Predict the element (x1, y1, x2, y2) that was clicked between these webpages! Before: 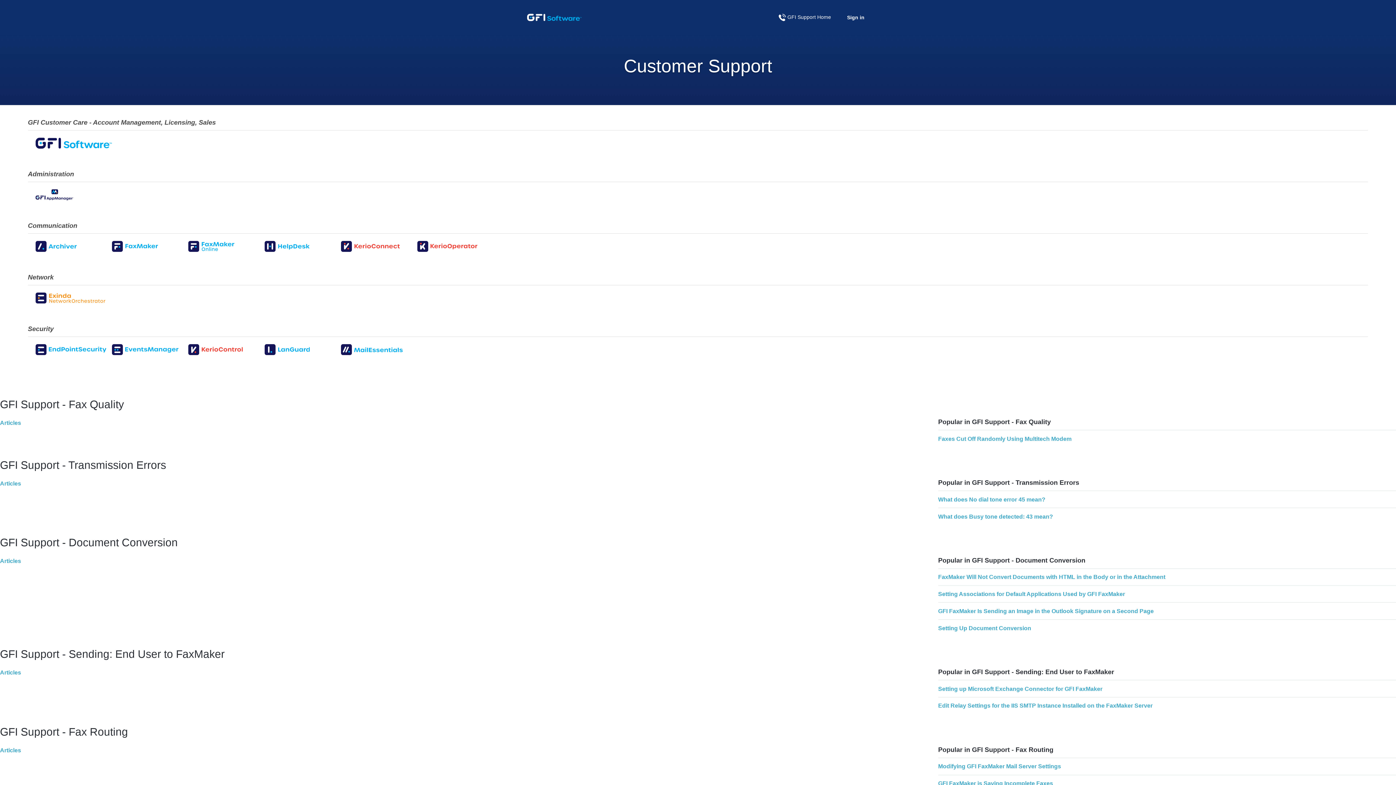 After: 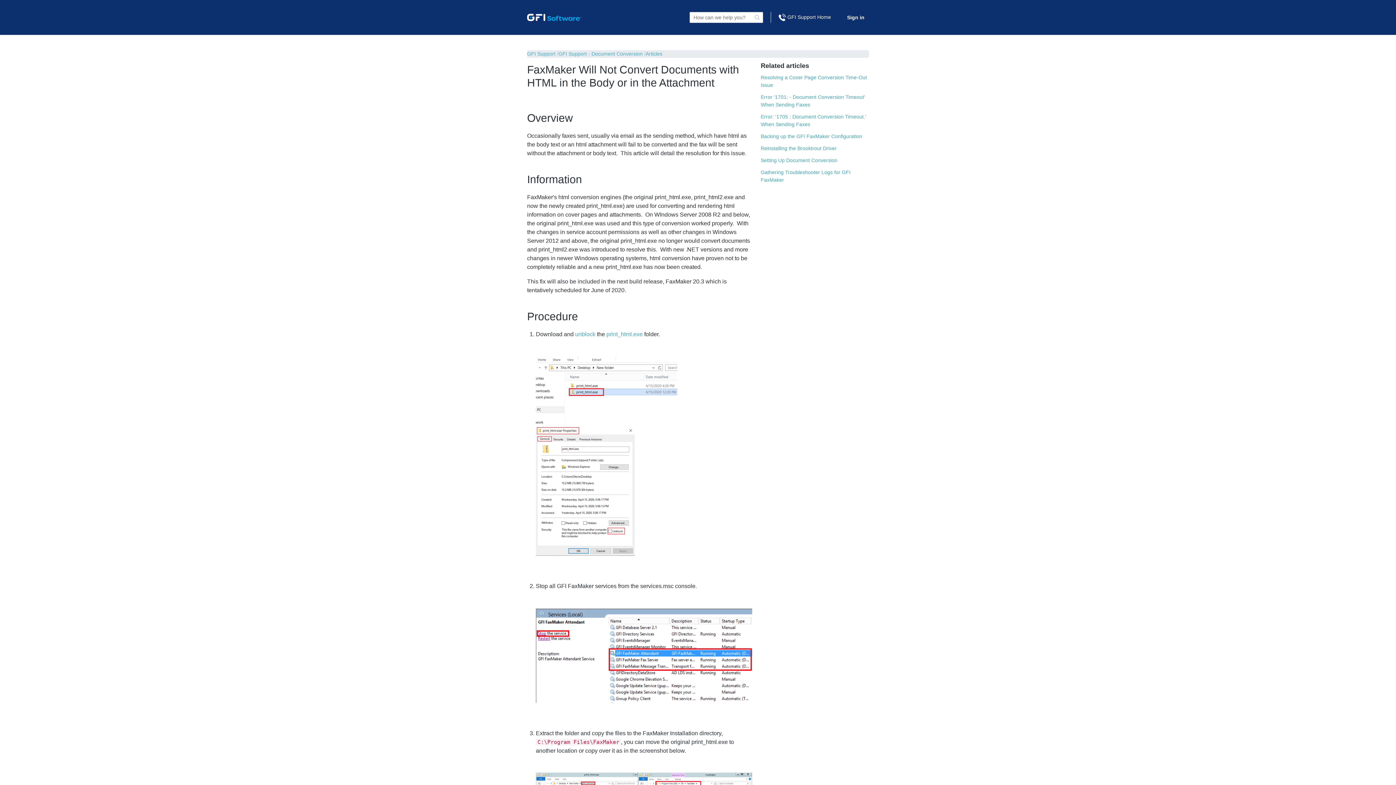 Action: bbox: (938, 574, 1165, 580) label: FaxMaker Will Not Convert Documents with HTML in the Body or in the Attachment